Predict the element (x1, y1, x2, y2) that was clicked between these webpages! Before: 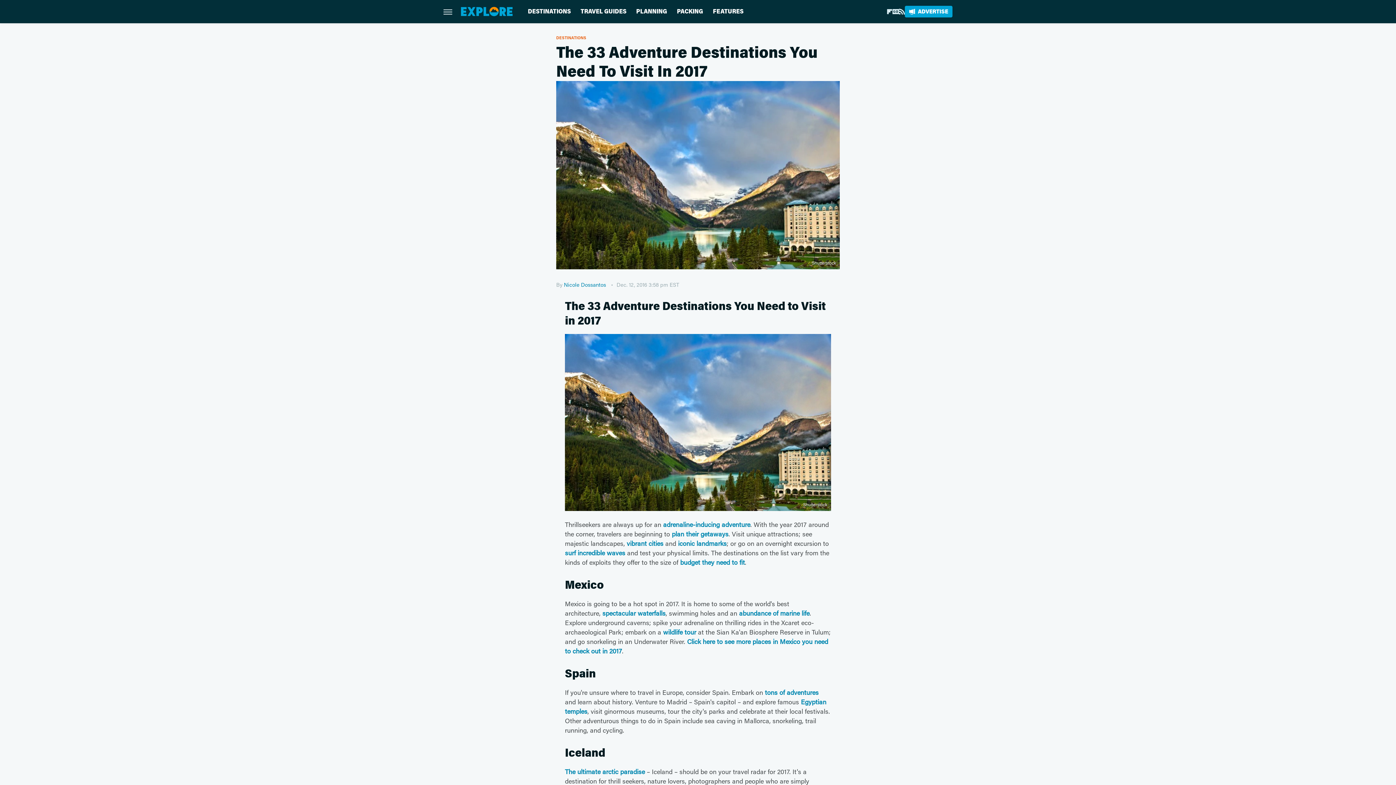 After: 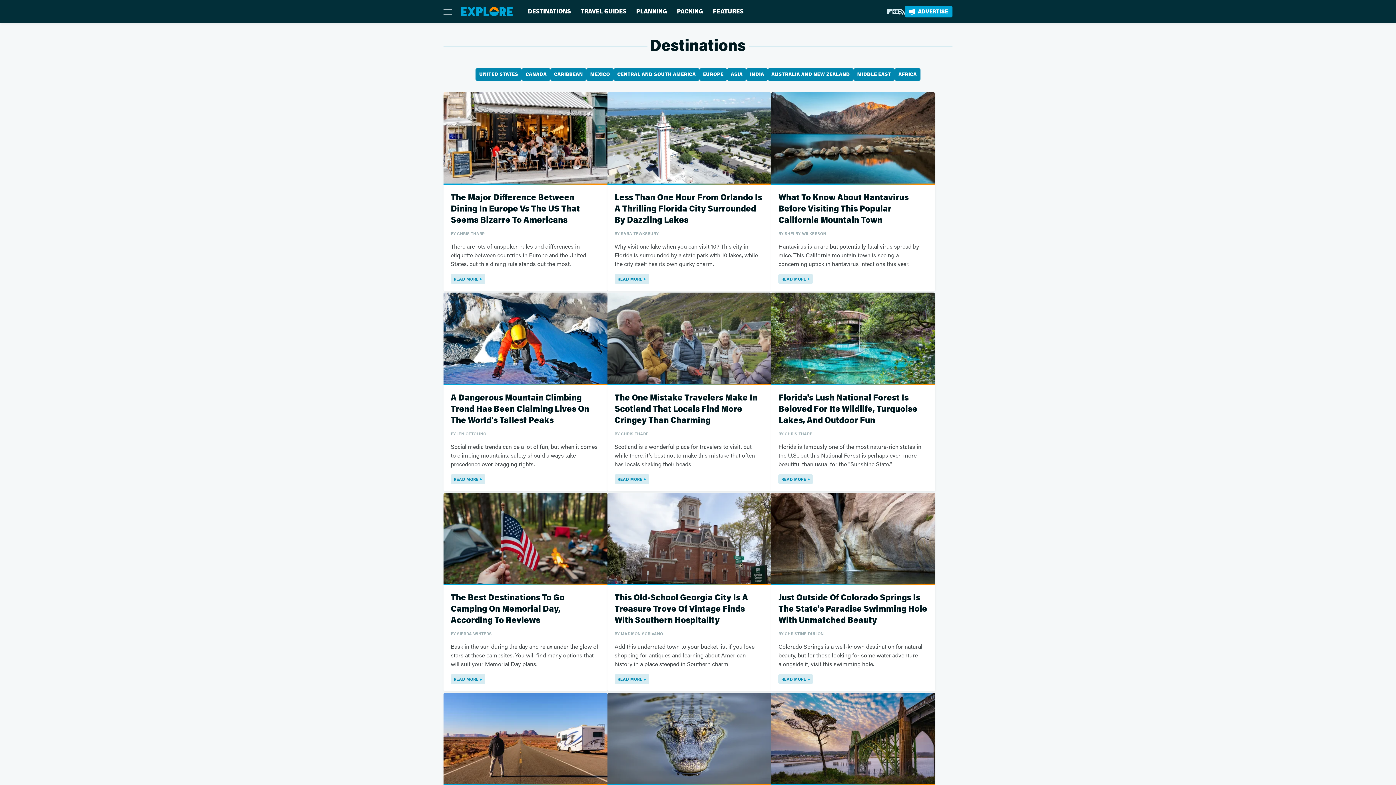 Action: label: DESTINATIONS bbox: (528, 0, 570, 23)